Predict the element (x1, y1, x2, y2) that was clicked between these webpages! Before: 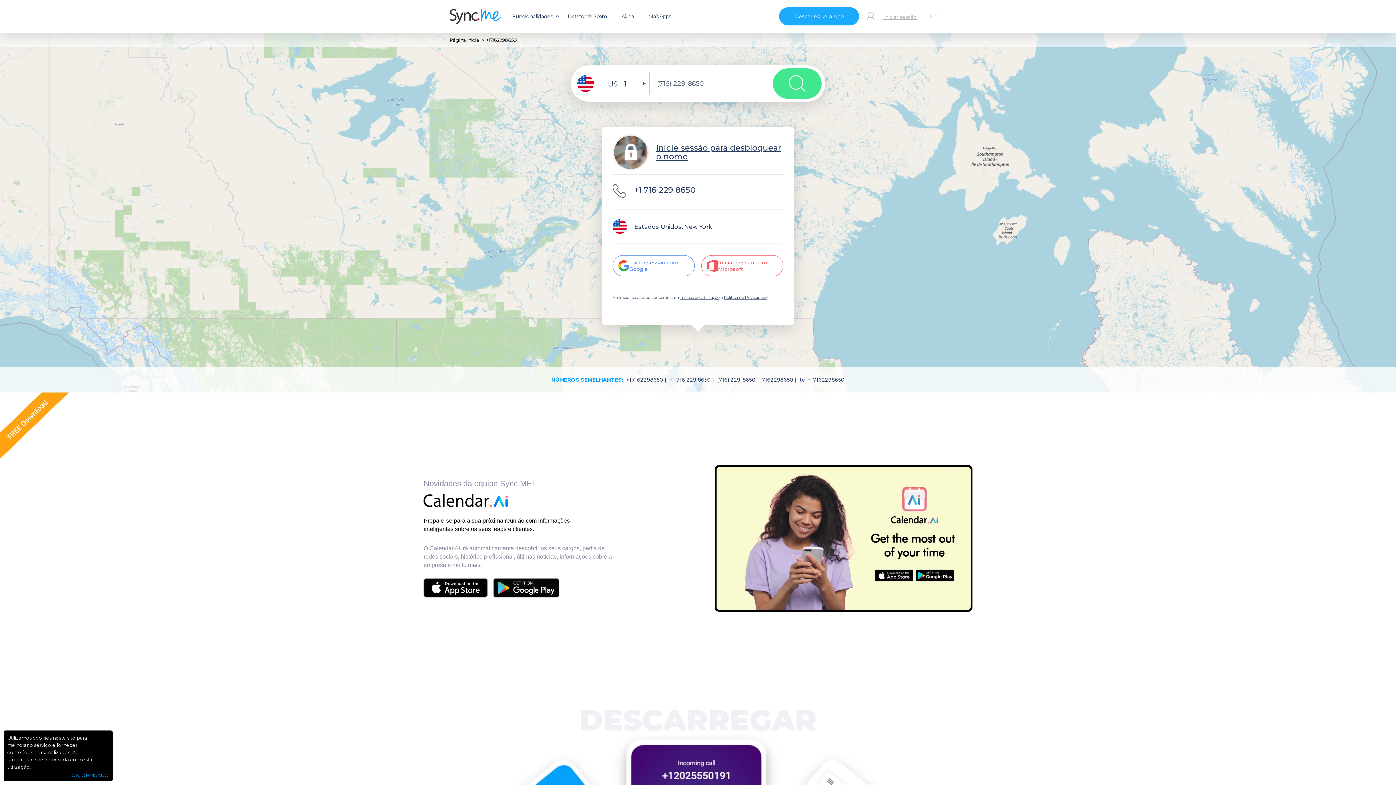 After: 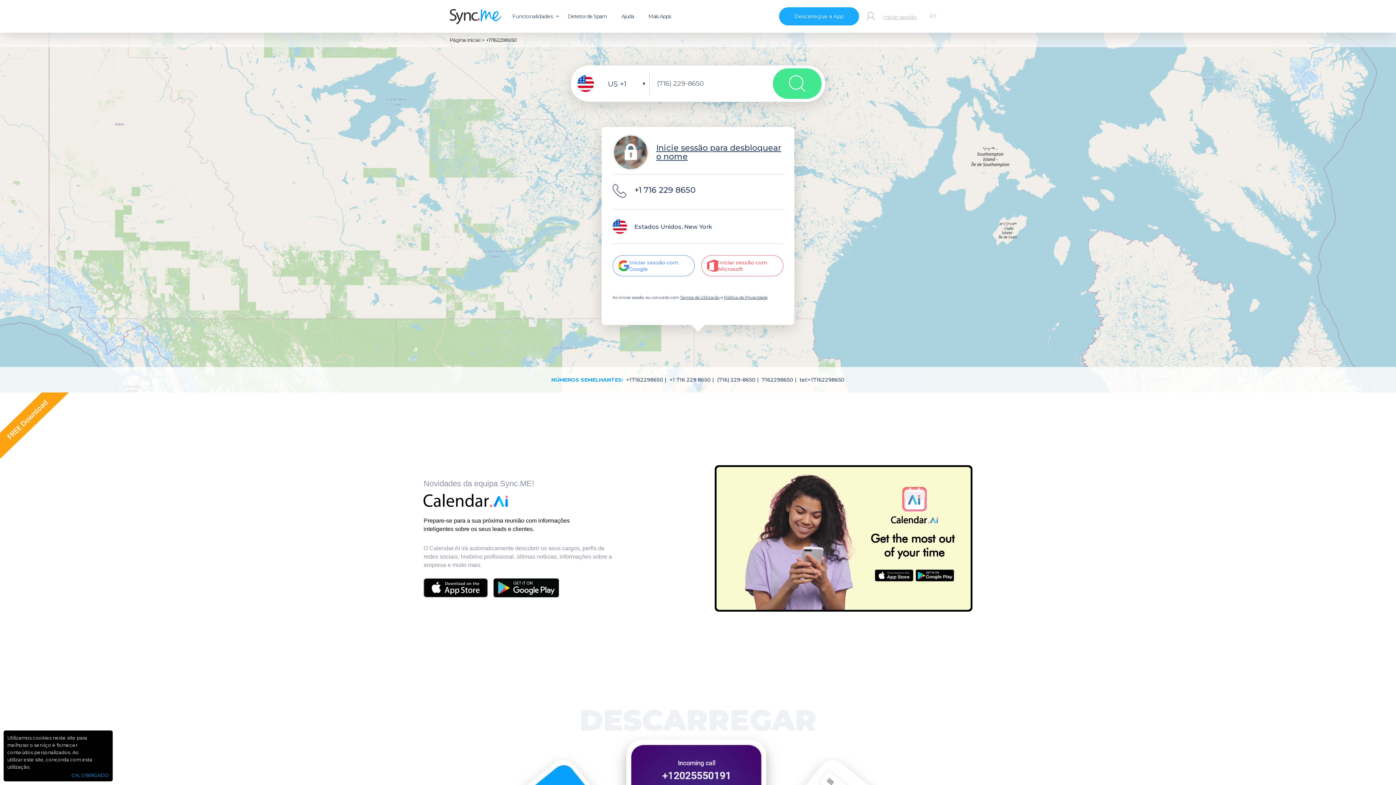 Action: bbox: (493, 578, 559, 597)